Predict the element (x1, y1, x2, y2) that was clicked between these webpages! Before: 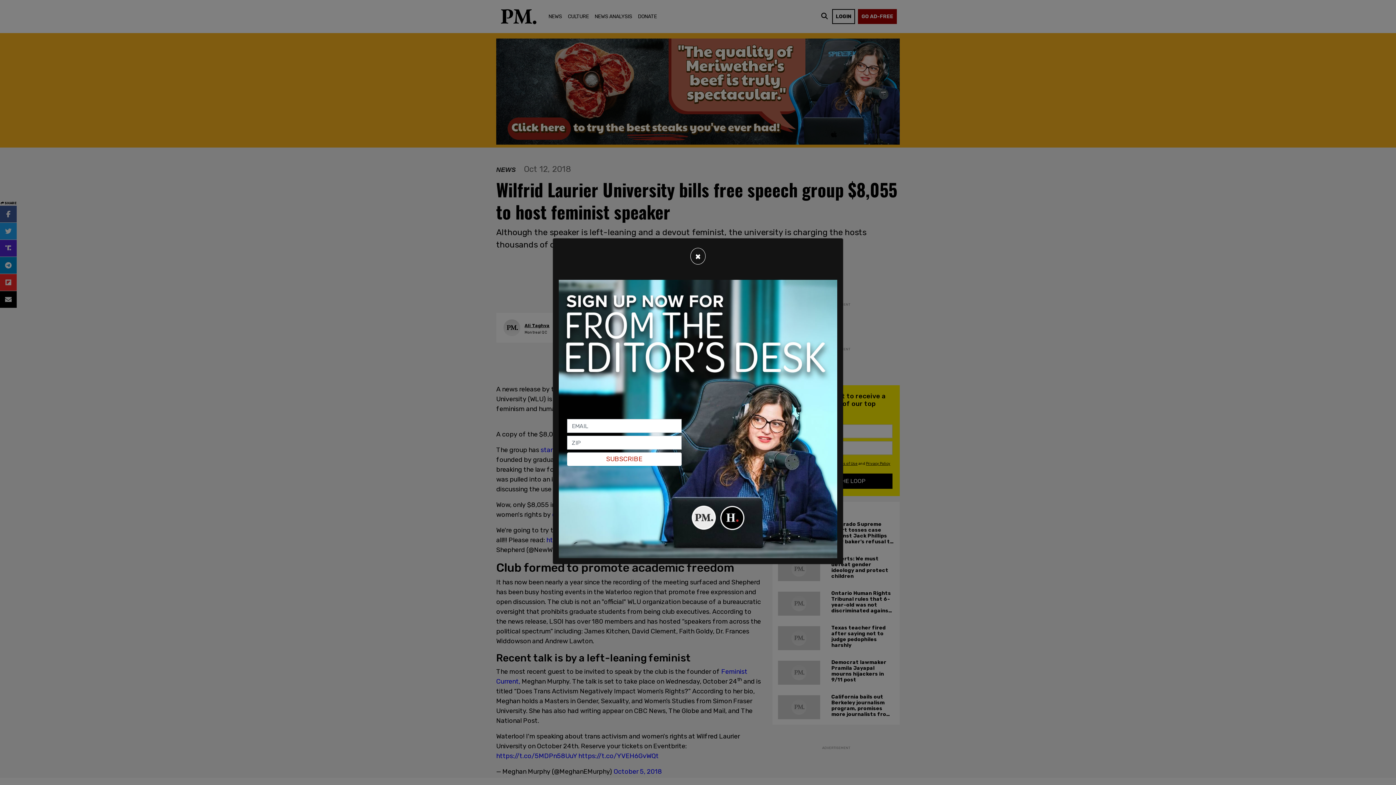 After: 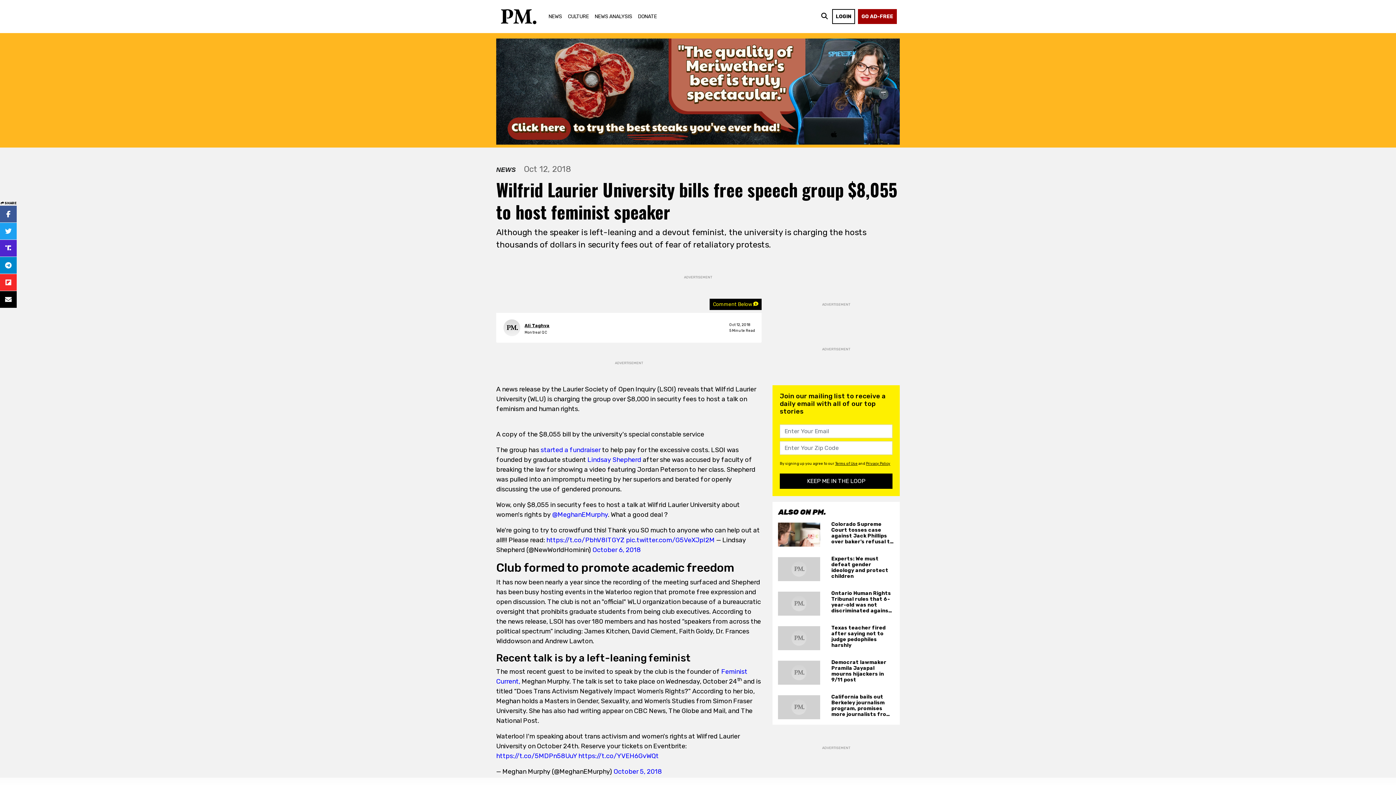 Action: label: Close bbox: (690, 248, 705, 264)